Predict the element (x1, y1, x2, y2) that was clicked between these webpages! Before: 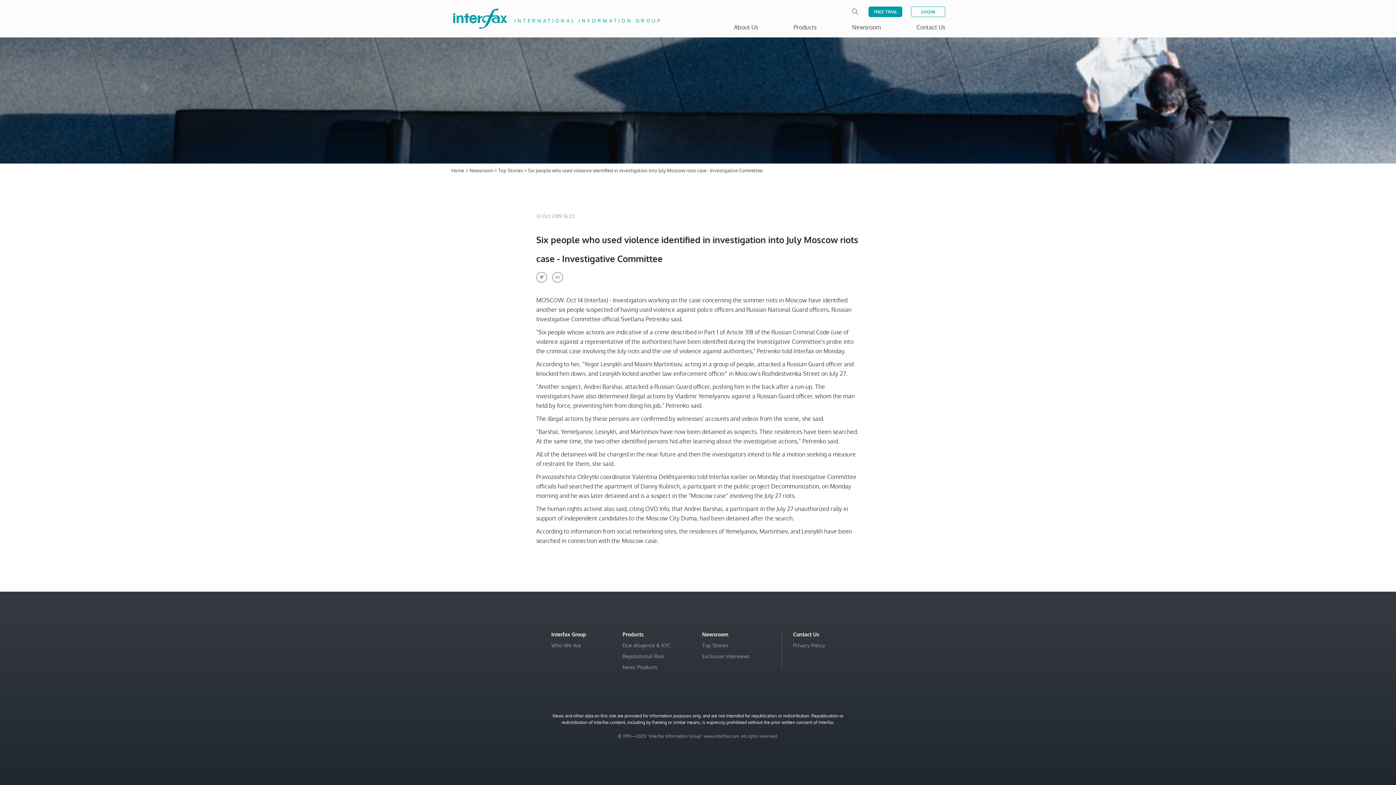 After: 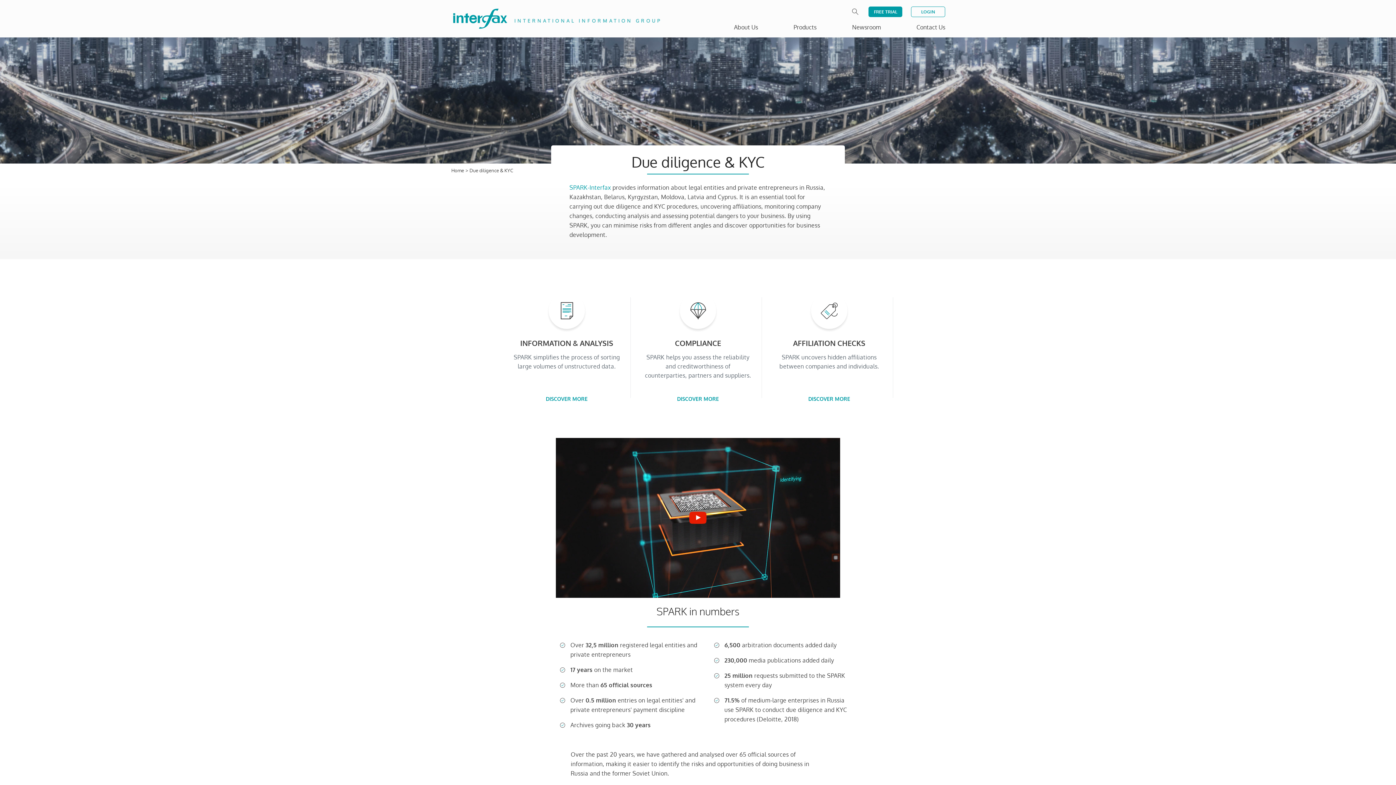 Action: bbox: (622, 642, 670, 648) label: Due diligence & KYC